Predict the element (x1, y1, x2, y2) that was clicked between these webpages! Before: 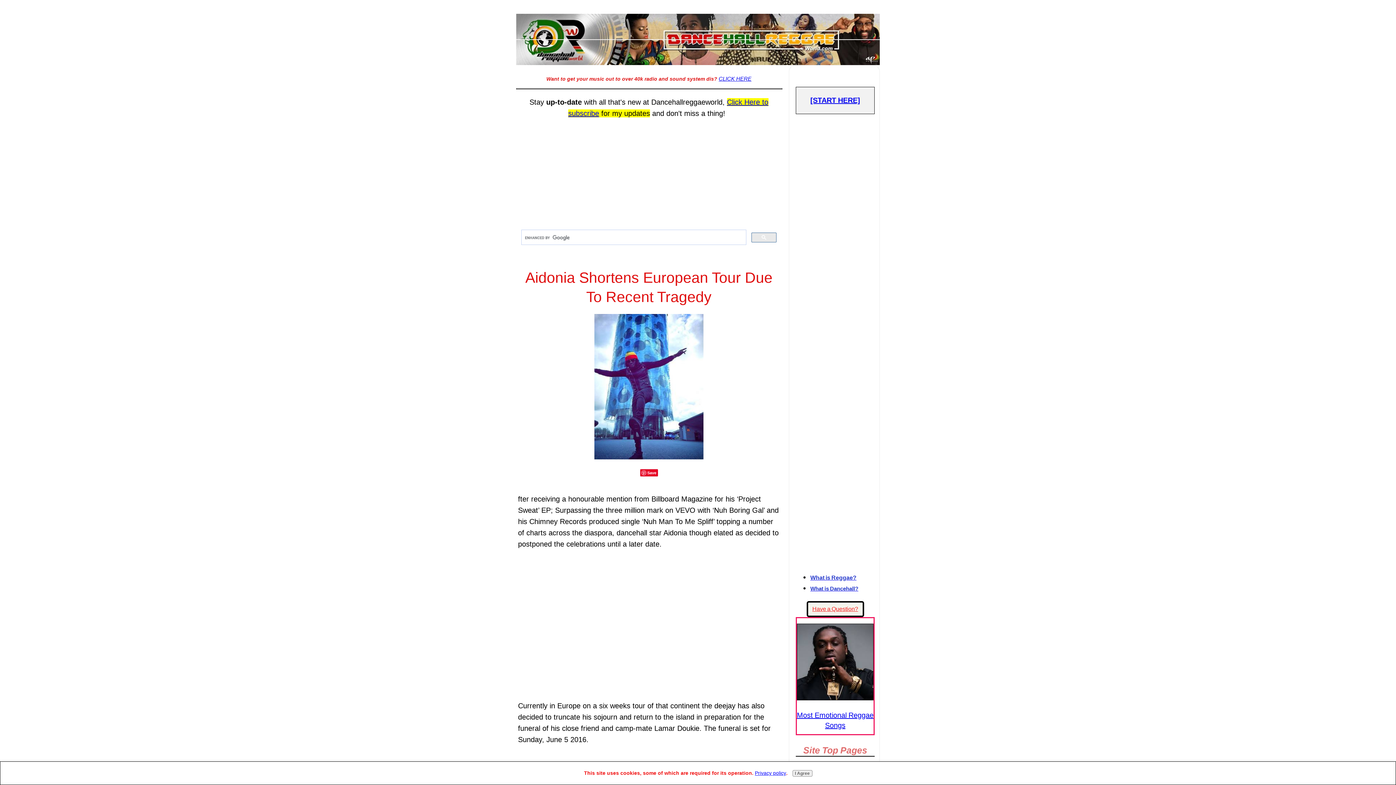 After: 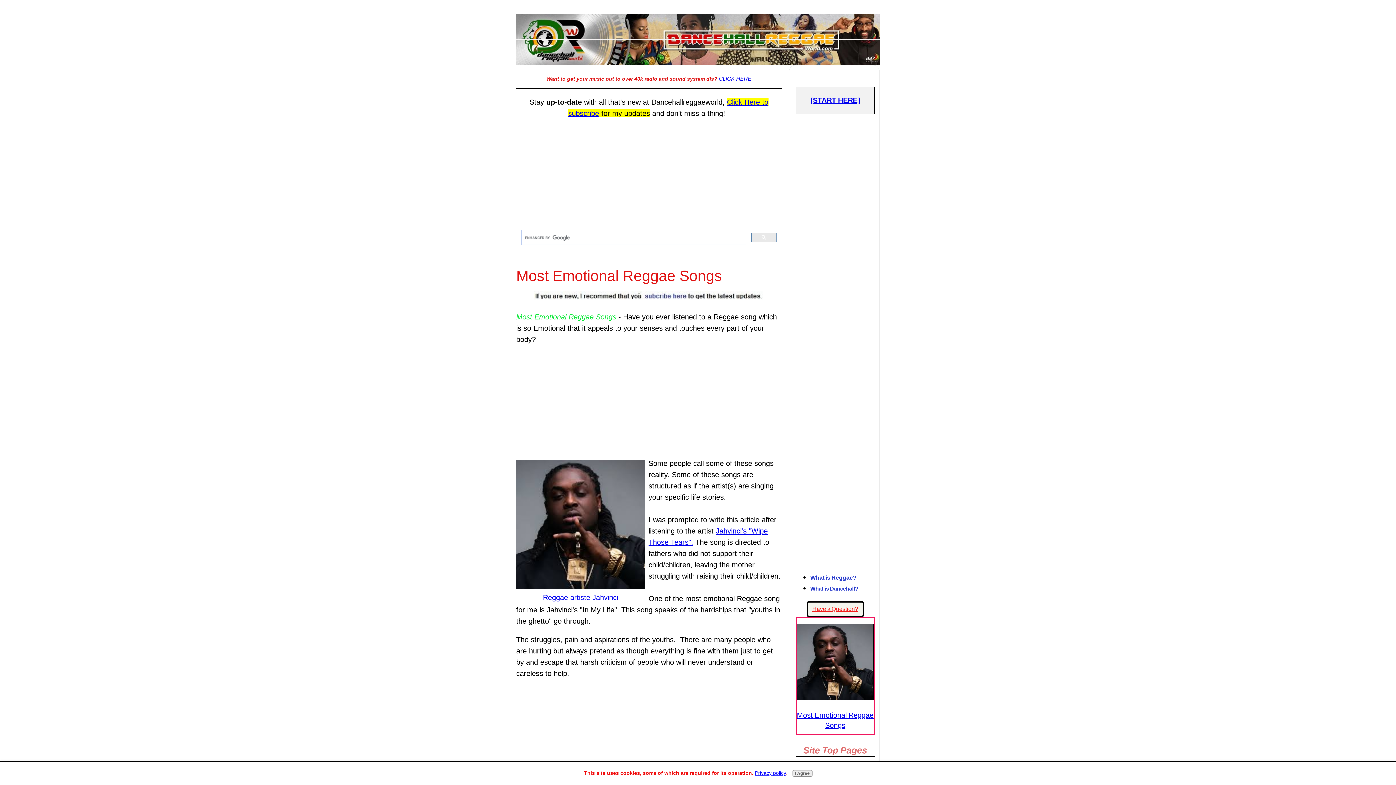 Action: bbox: (797, 694, 873, 702)